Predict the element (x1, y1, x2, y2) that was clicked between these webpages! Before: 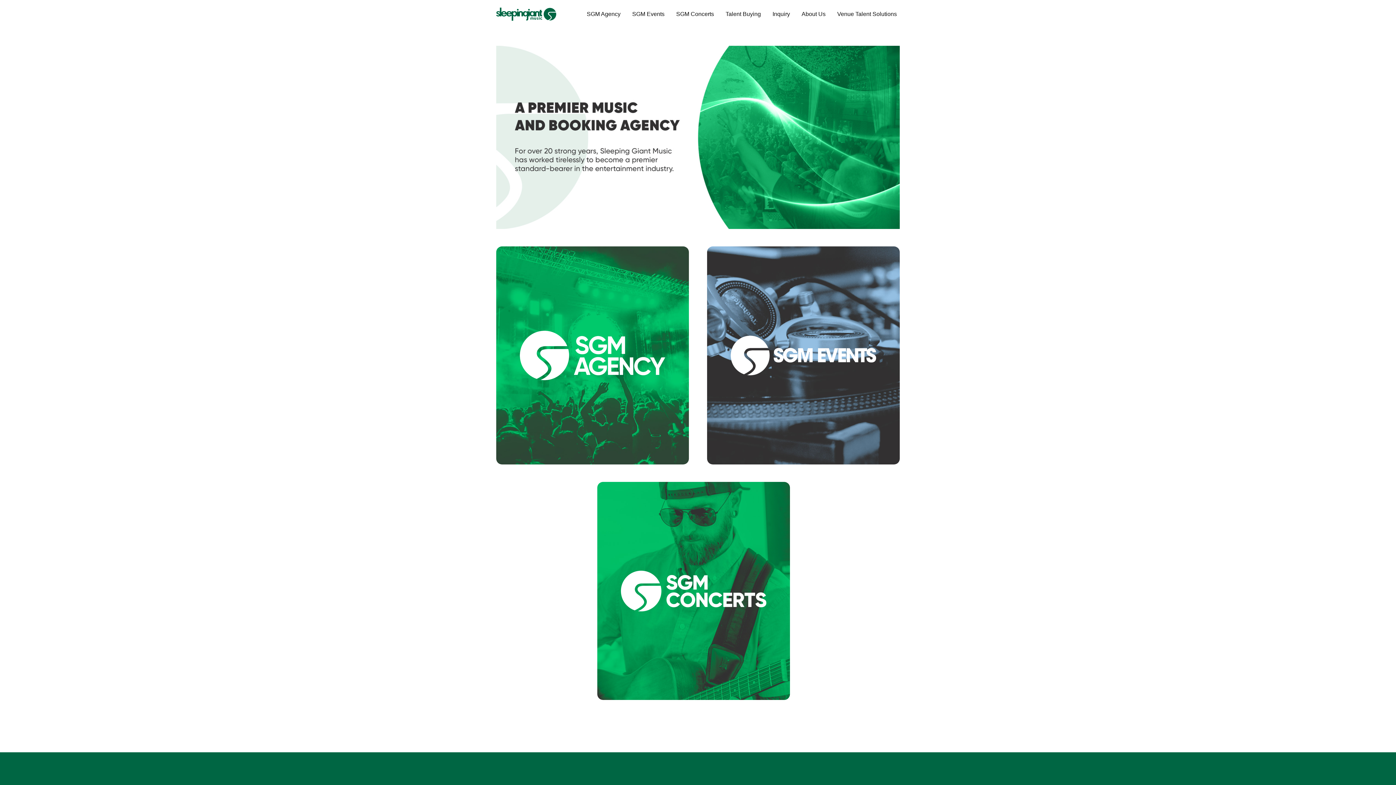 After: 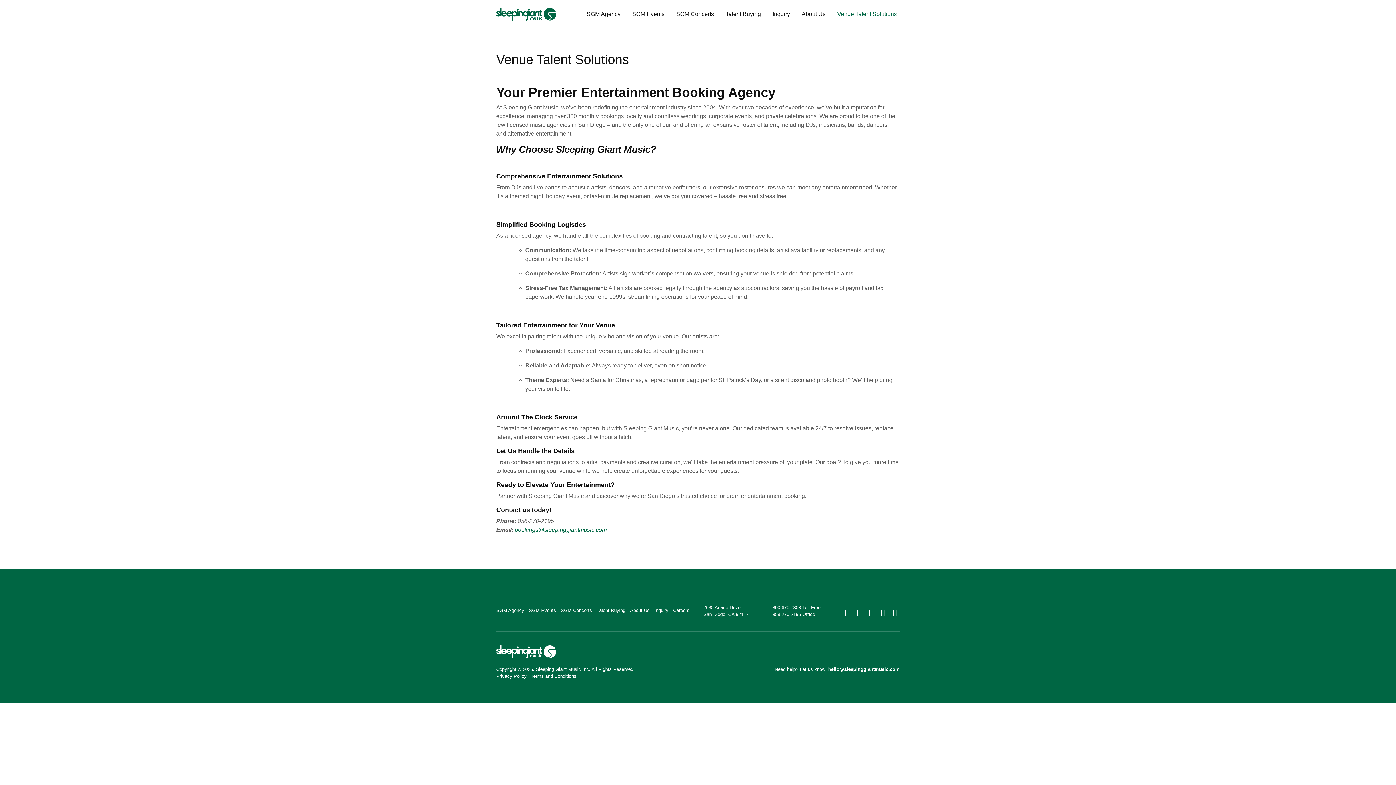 Action: bbox: (834, 6, 900, 21) label: Venue Talent Solutions